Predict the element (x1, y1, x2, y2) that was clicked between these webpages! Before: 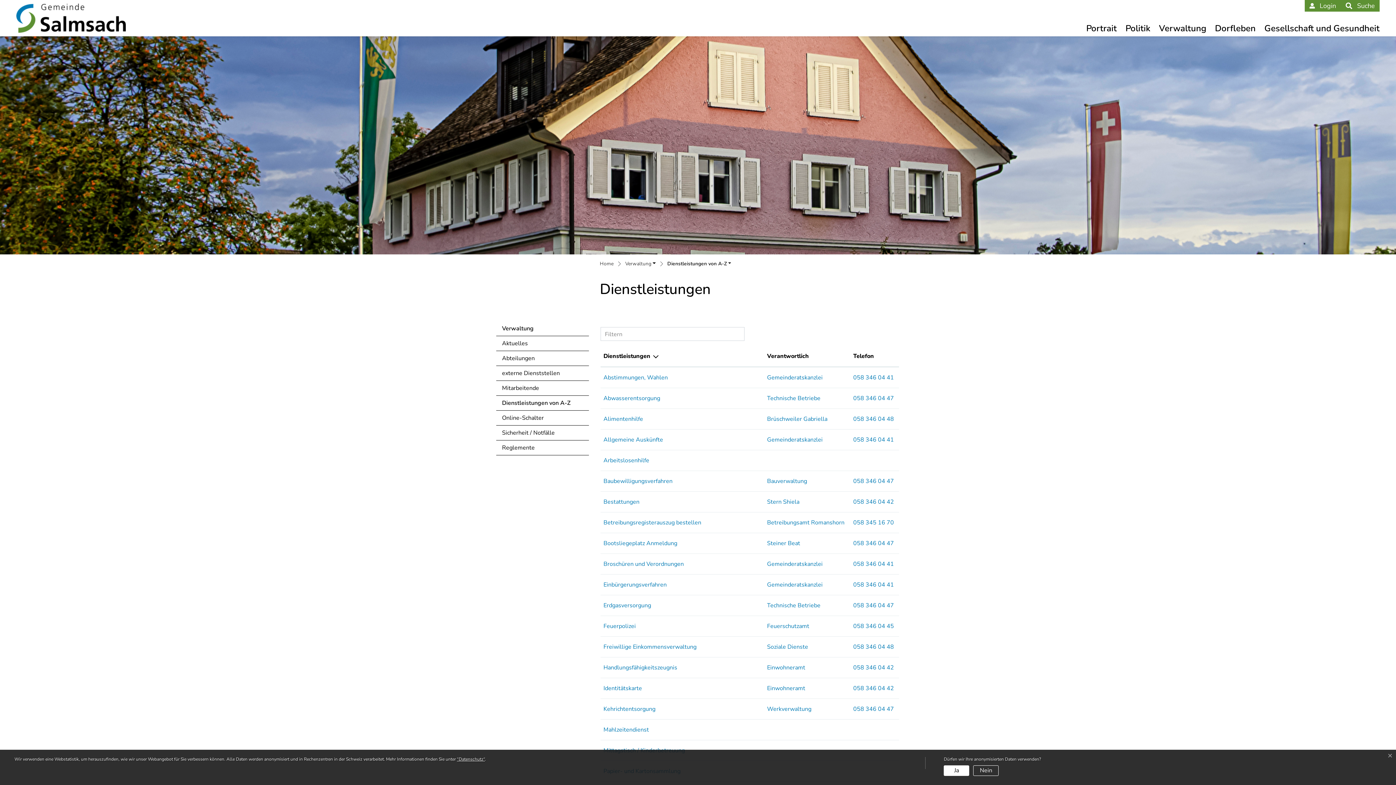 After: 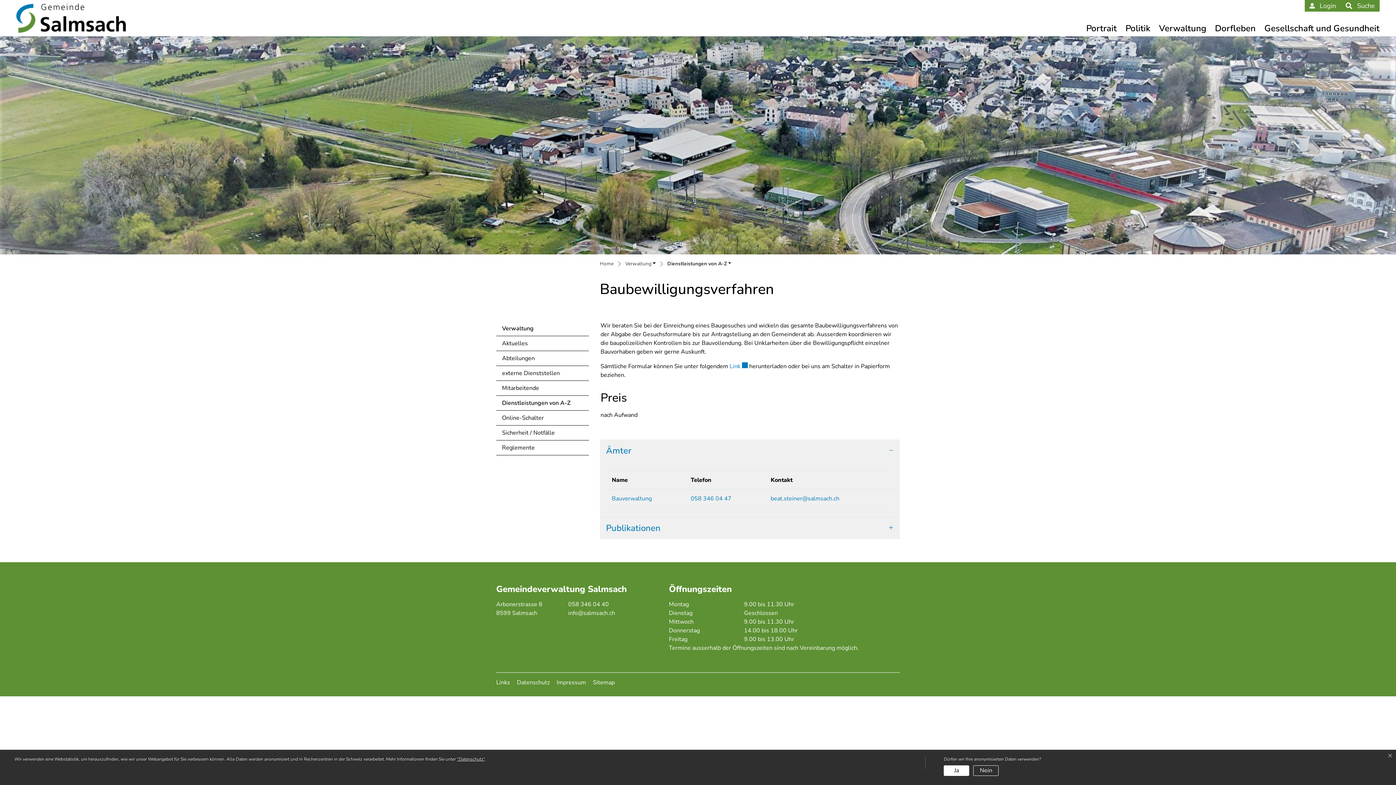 Action: label: Baubewilligungsverfahren bbox: (603, 477, 672, 485)